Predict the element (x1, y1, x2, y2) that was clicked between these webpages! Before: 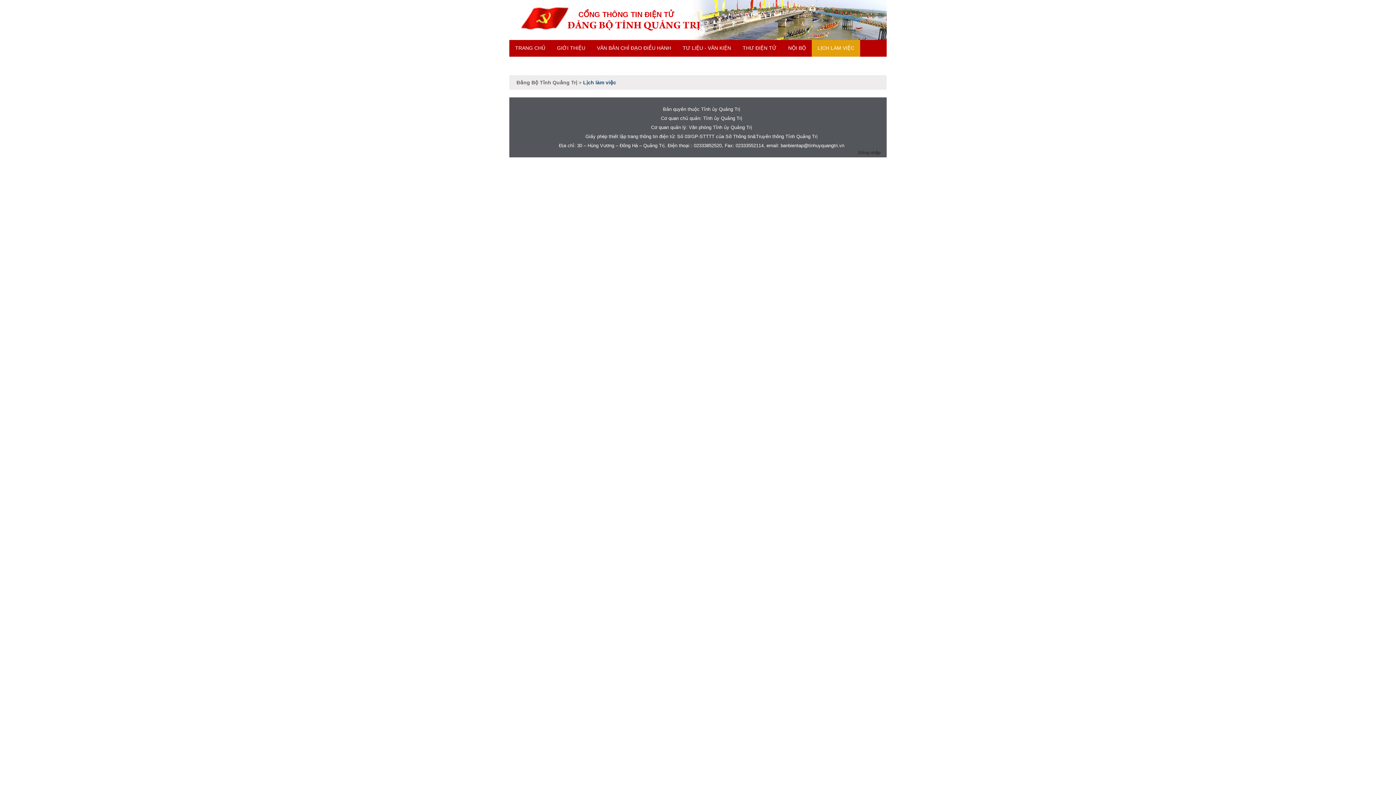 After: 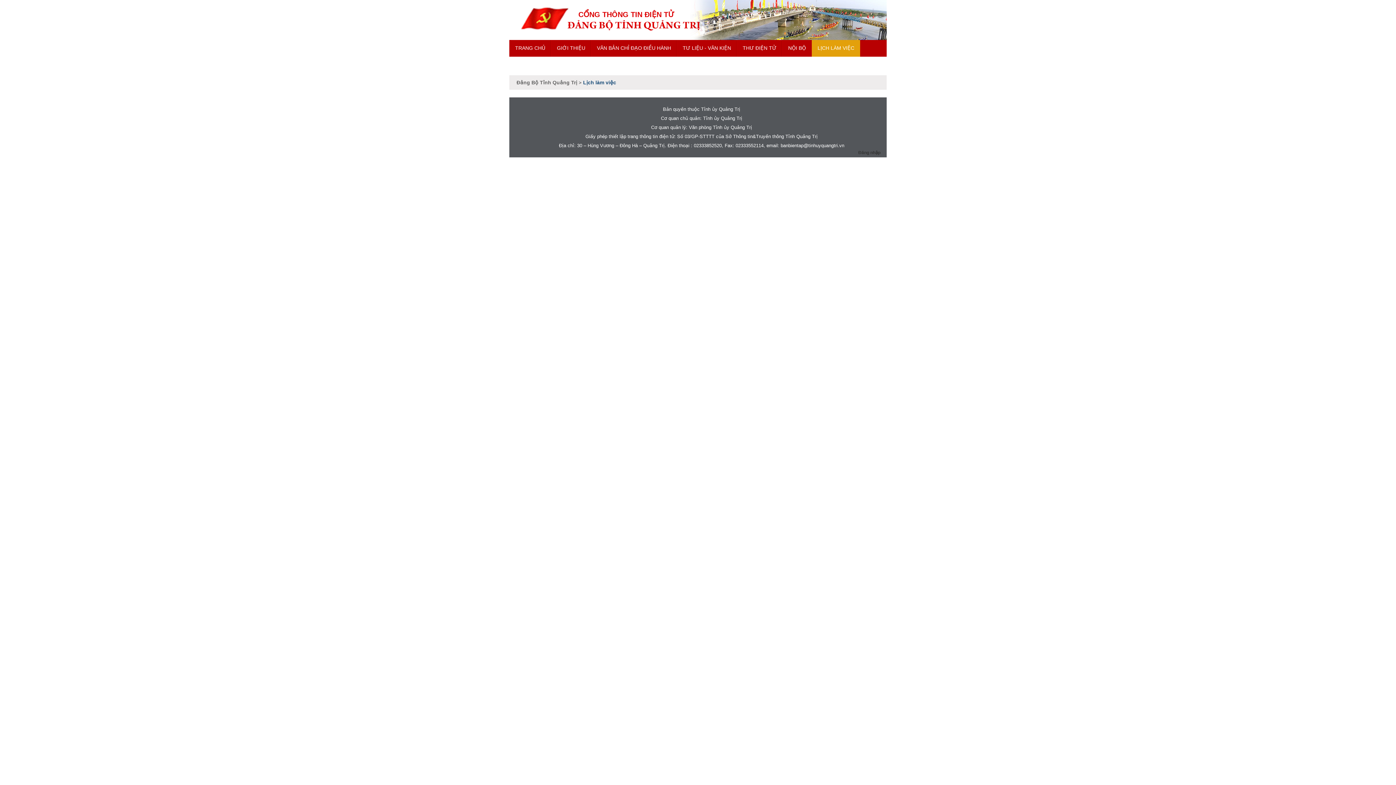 Action: bbox: (812, 40, 860, 64) label: LỊCH LÀM VIỆC